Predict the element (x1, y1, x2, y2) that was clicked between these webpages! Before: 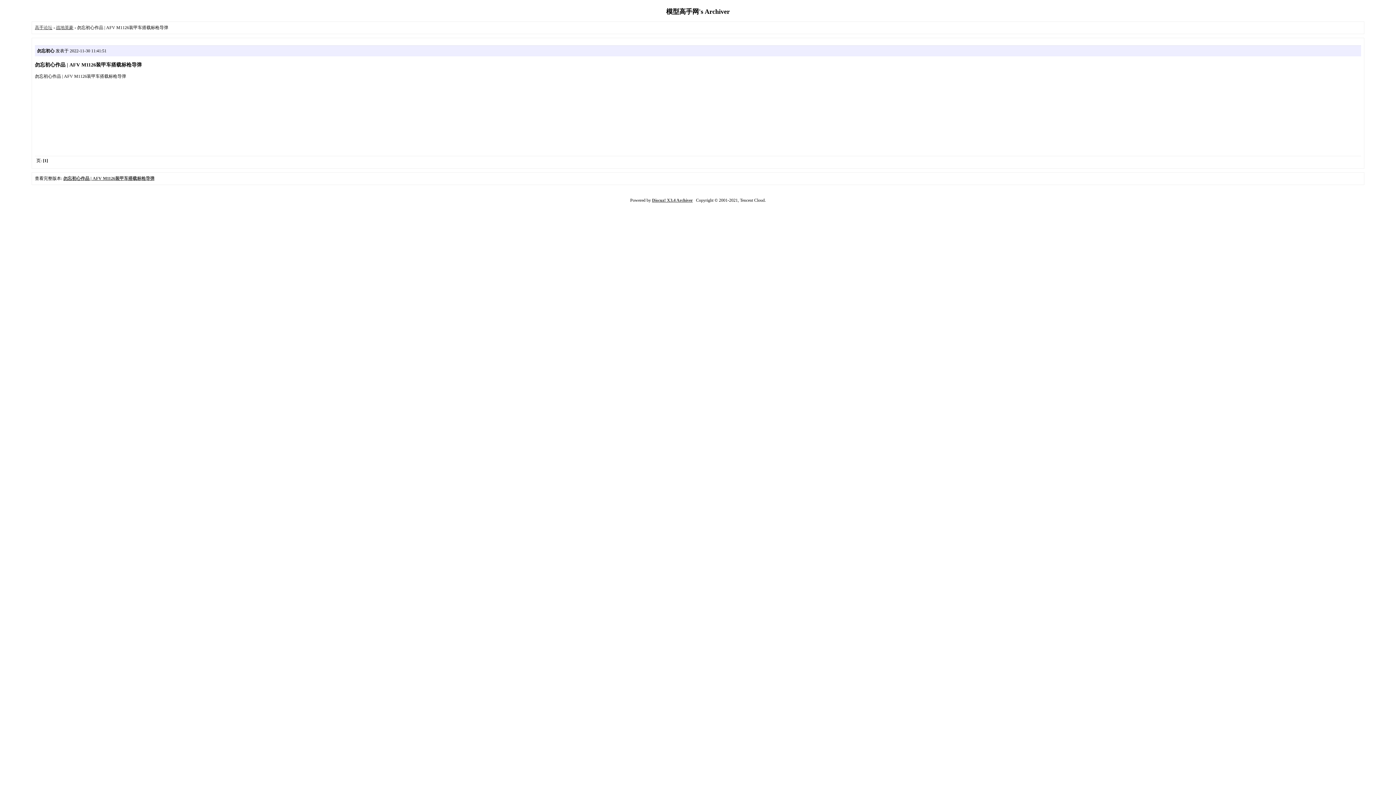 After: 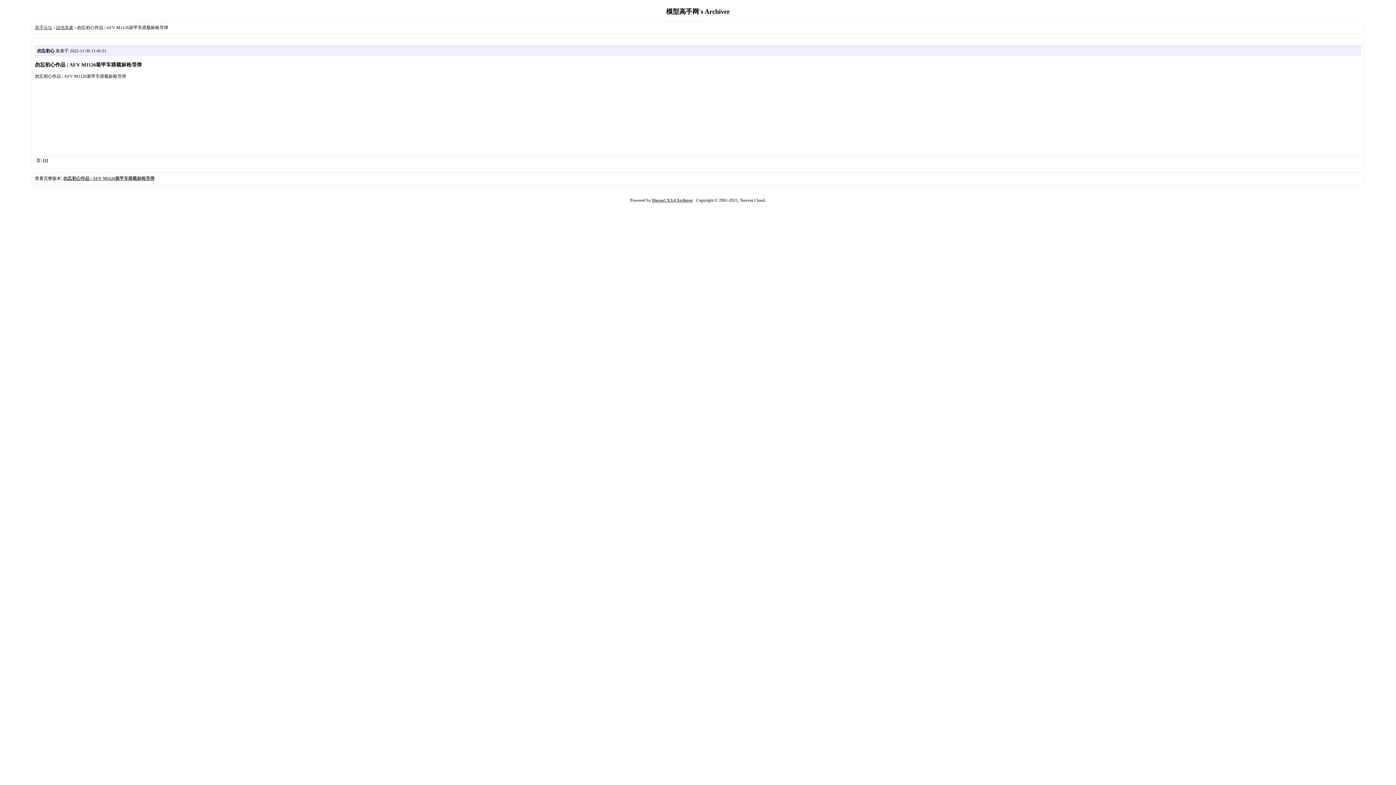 Action: bbox: (63, 176, 154, 181) label: 勿忘初心作品 | AFV M1126装甲车搭载标枪导弹